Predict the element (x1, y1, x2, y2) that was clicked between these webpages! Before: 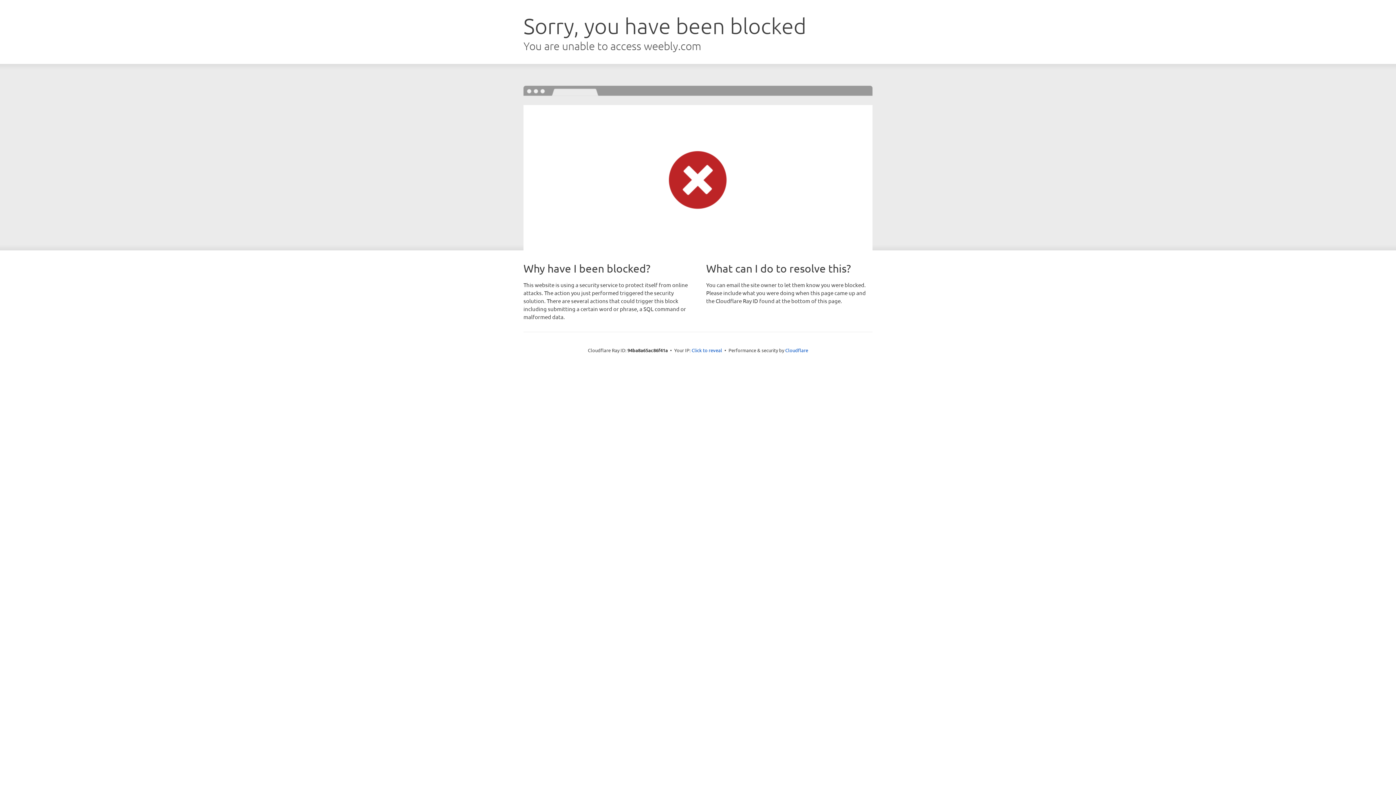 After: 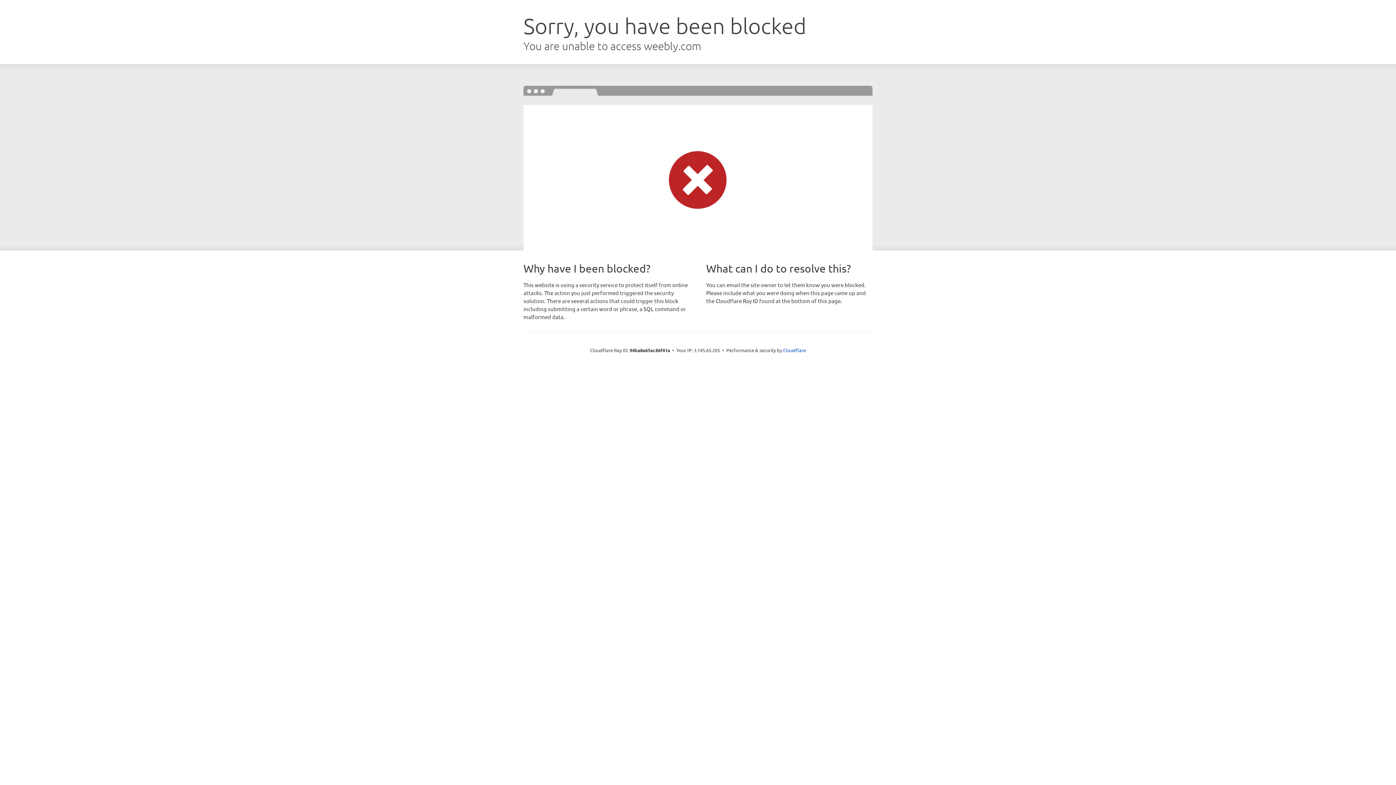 Action: label: Click to reveal bbox: (691, 346, 722, 353)